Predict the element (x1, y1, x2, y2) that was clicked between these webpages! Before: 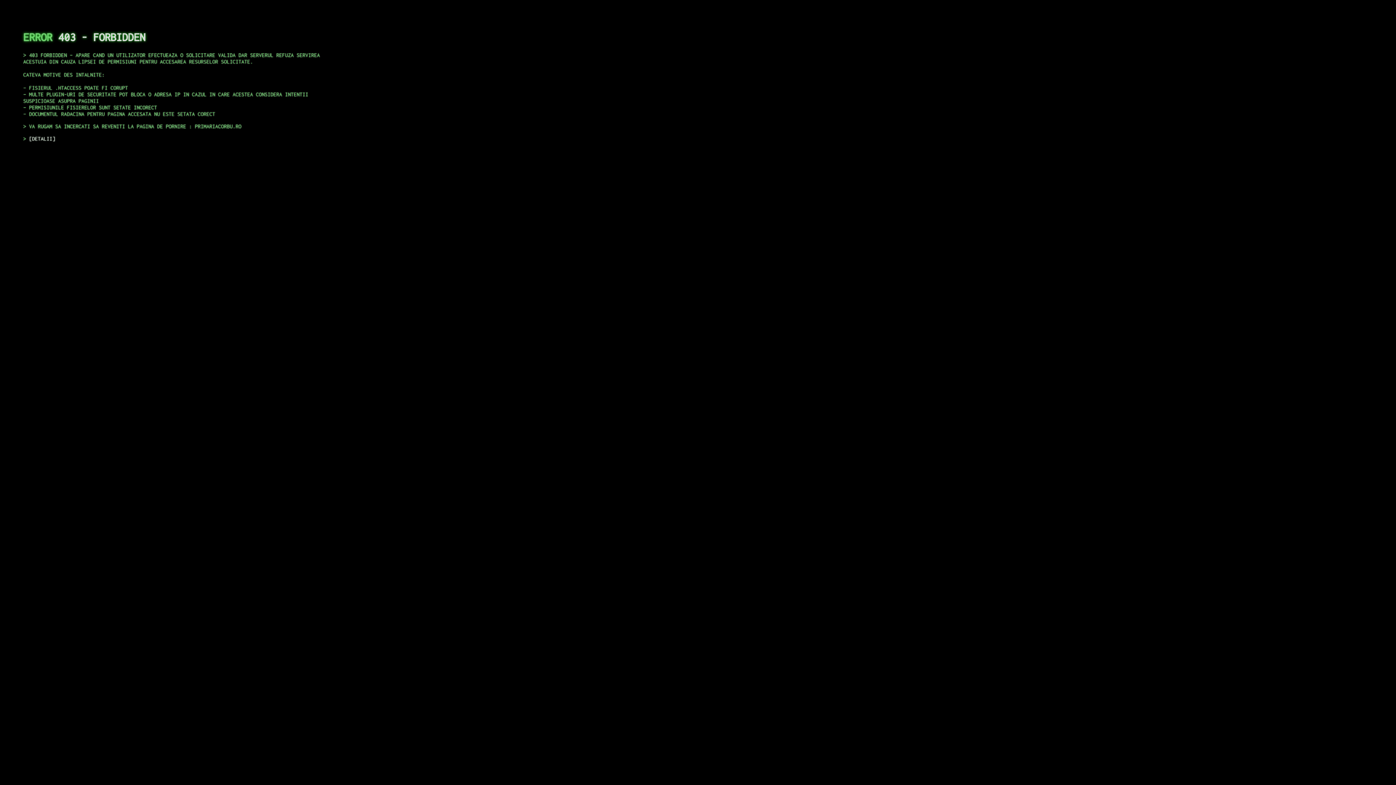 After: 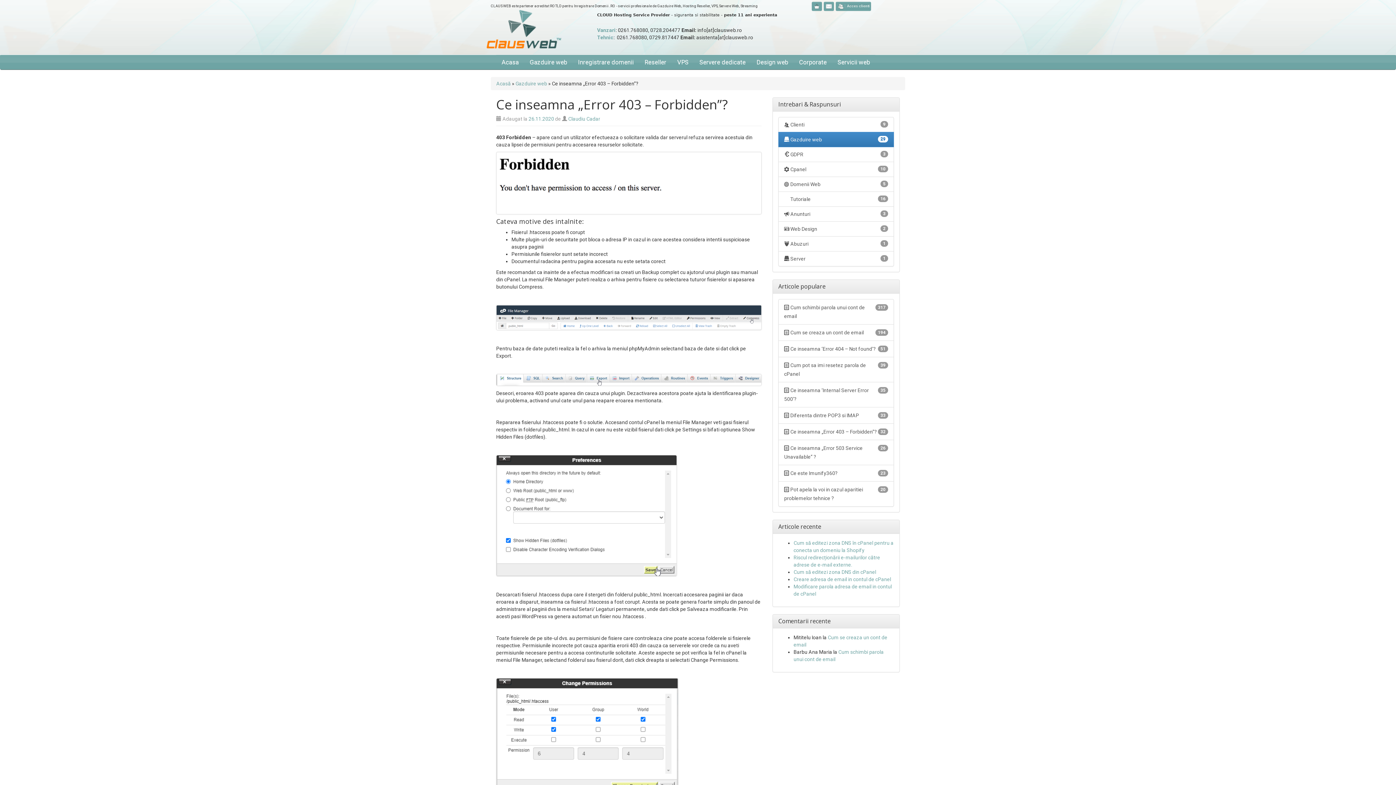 Action: label: DETALII bbox: (29, 135, 55, 141)